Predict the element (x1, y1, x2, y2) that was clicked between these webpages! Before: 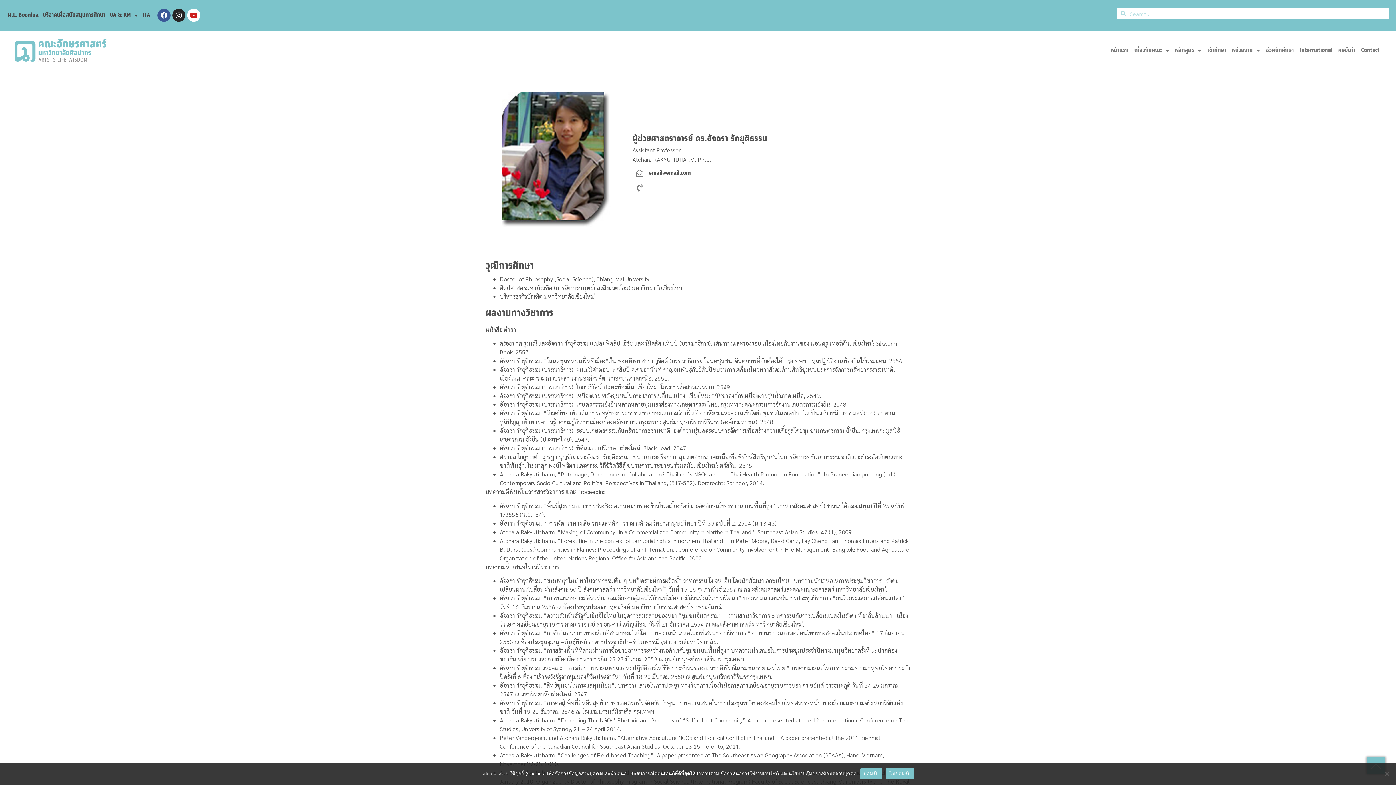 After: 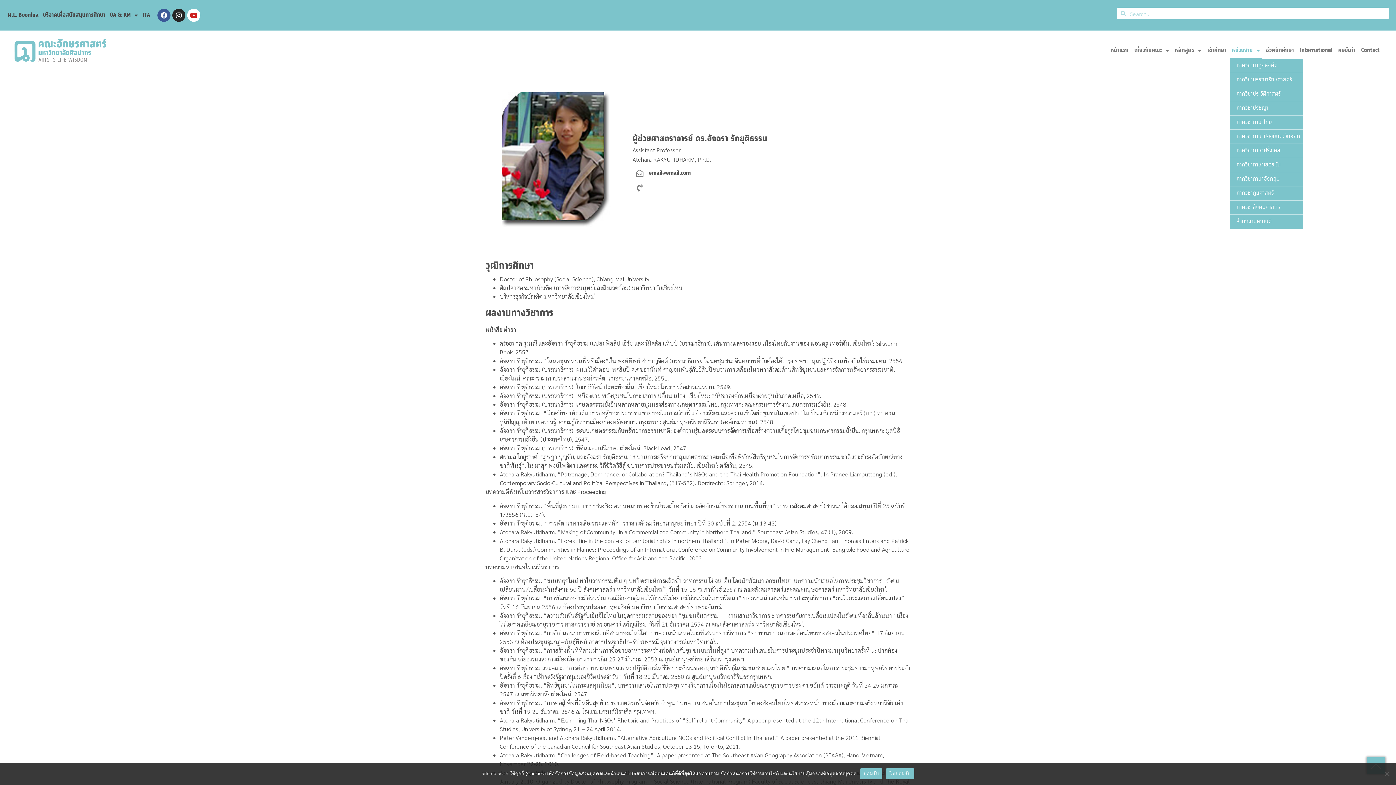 Action: label: หน่วยงาน bbox: (1230, 42, 1262, 58)